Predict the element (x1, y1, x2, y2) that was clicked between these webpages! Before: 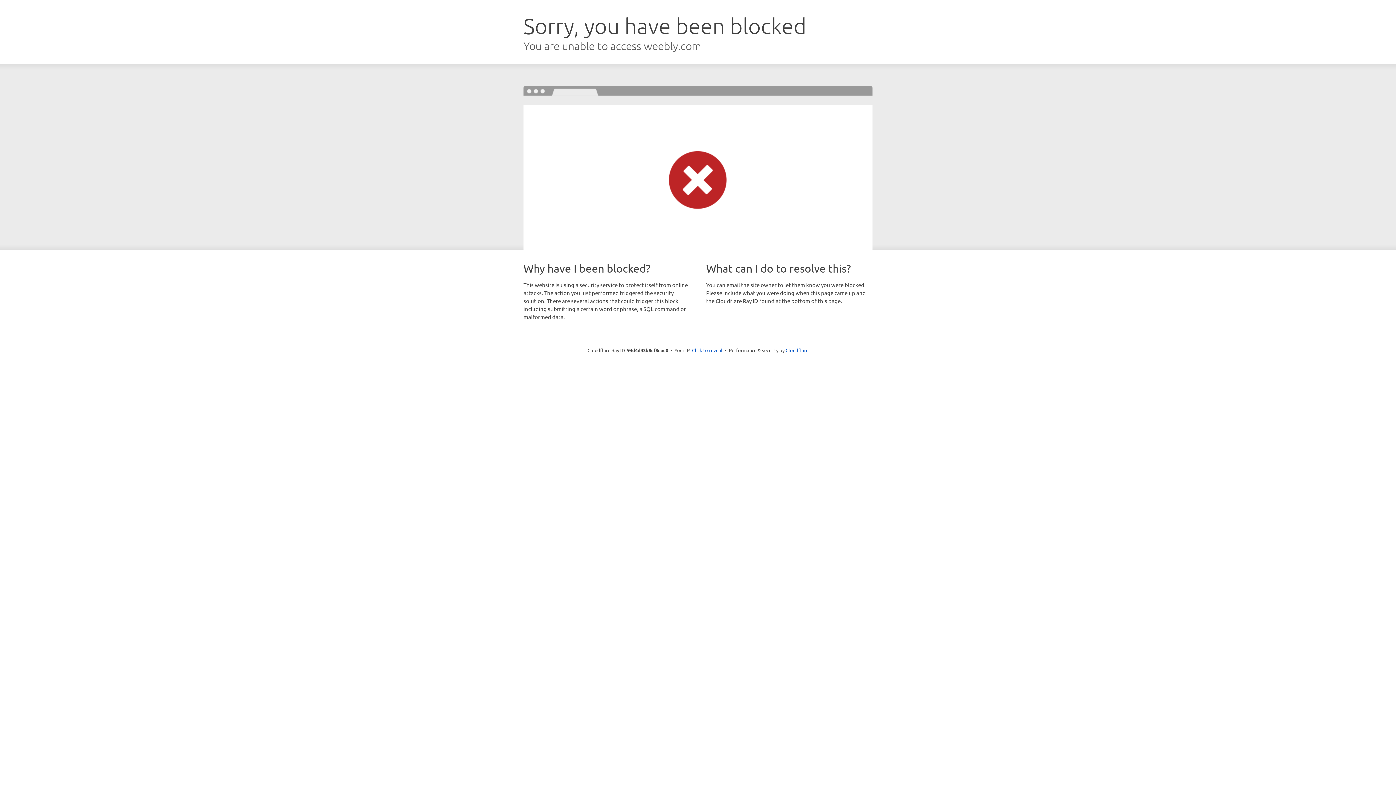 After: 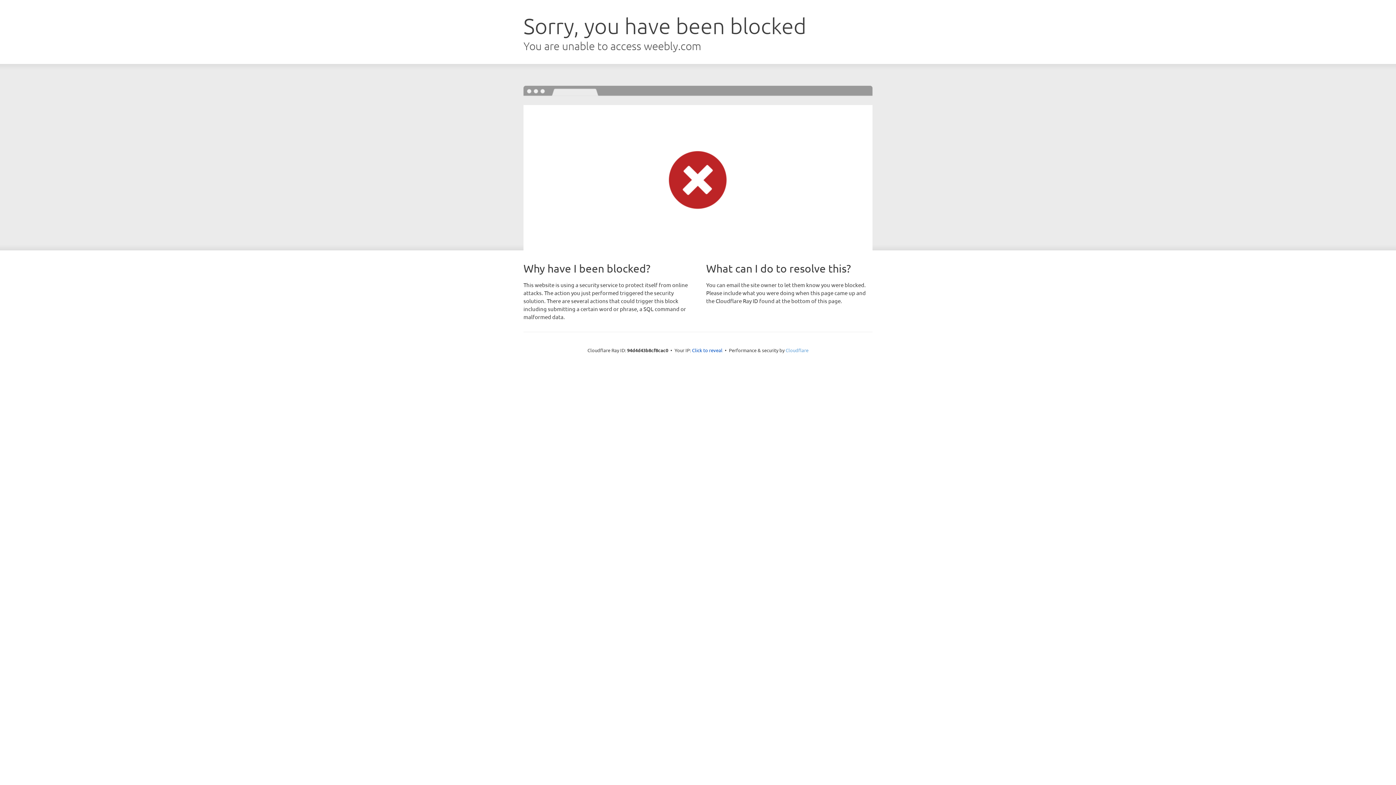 Action: bbox: (785, 347, 808, 353) label: Cloudflare